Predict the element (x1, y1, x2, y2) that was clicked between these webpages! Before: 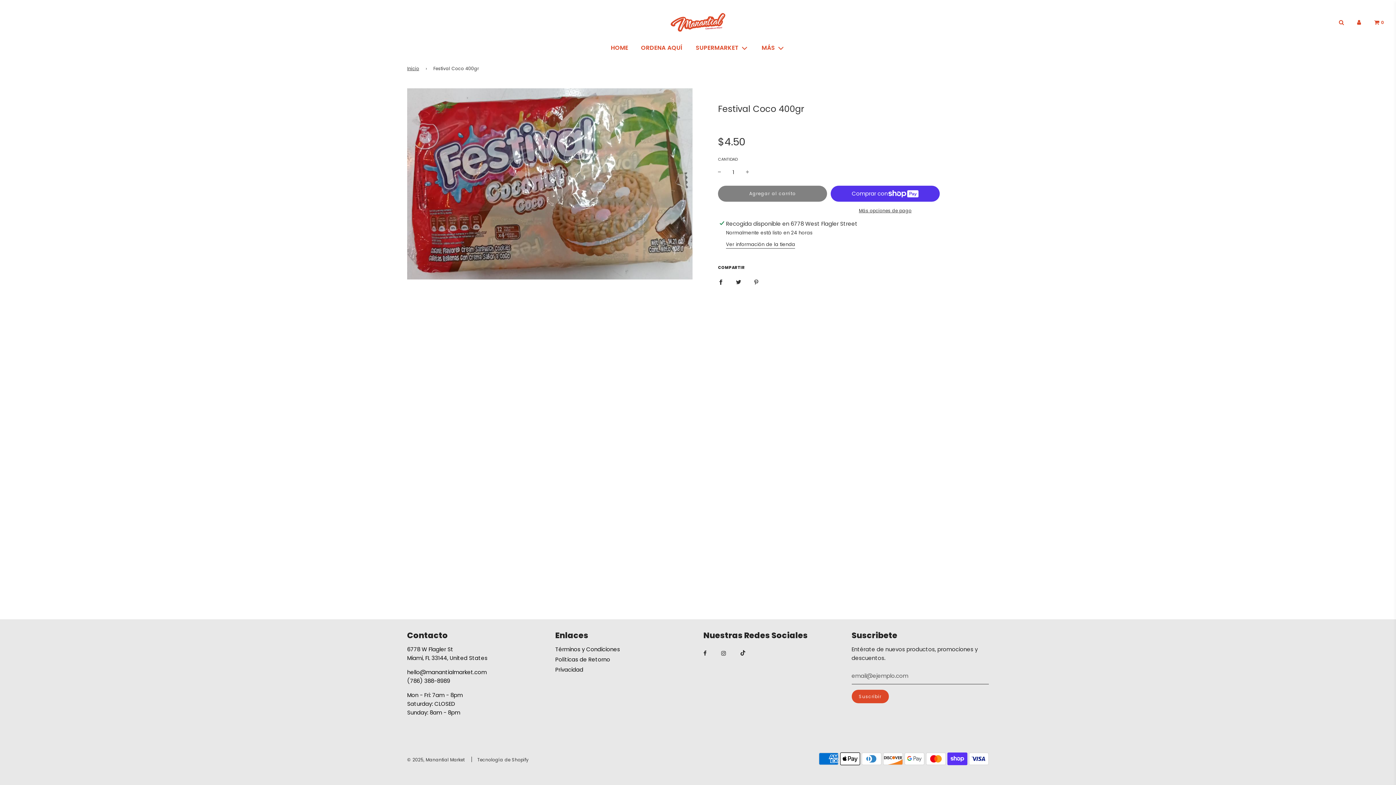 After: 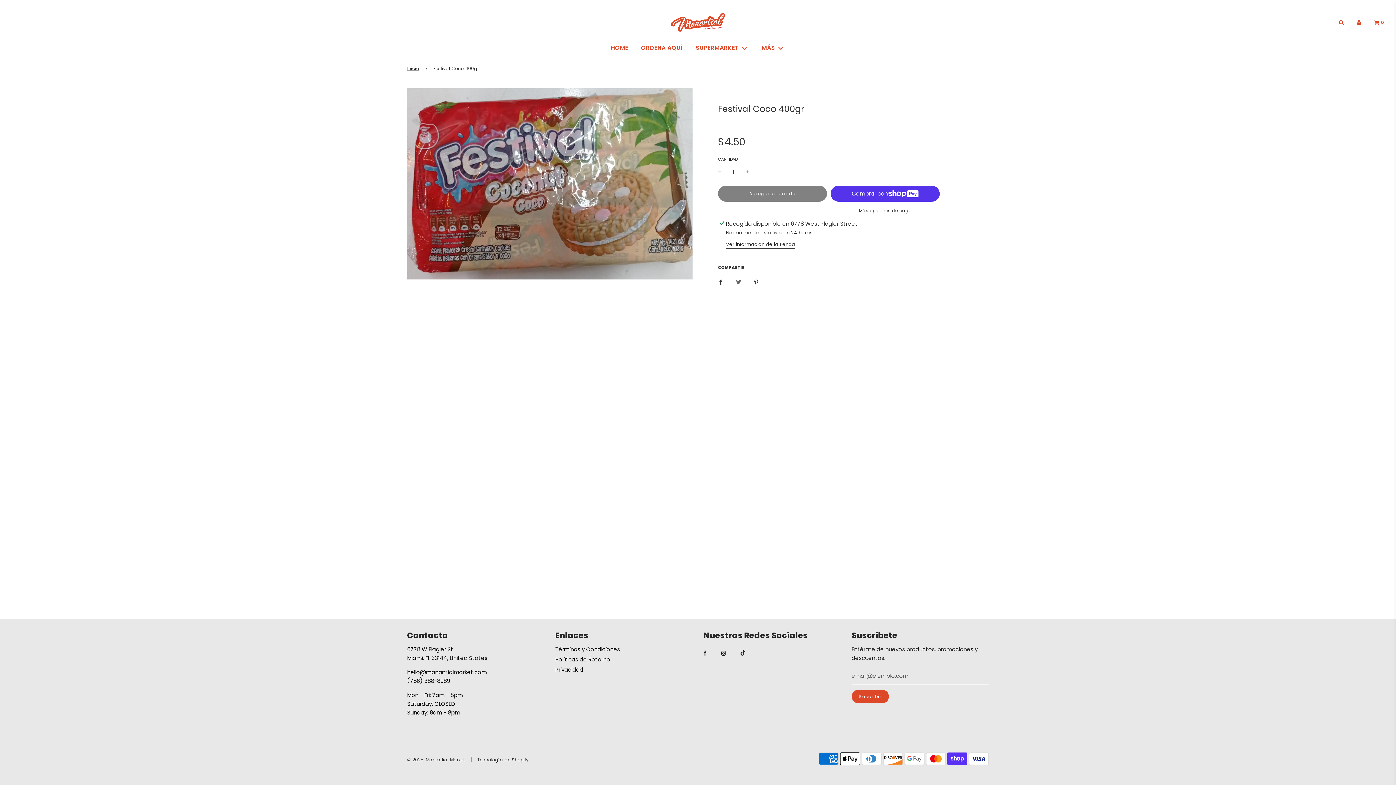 Action: bbox: (730, 272, 746, 292) label: Share on Twitter